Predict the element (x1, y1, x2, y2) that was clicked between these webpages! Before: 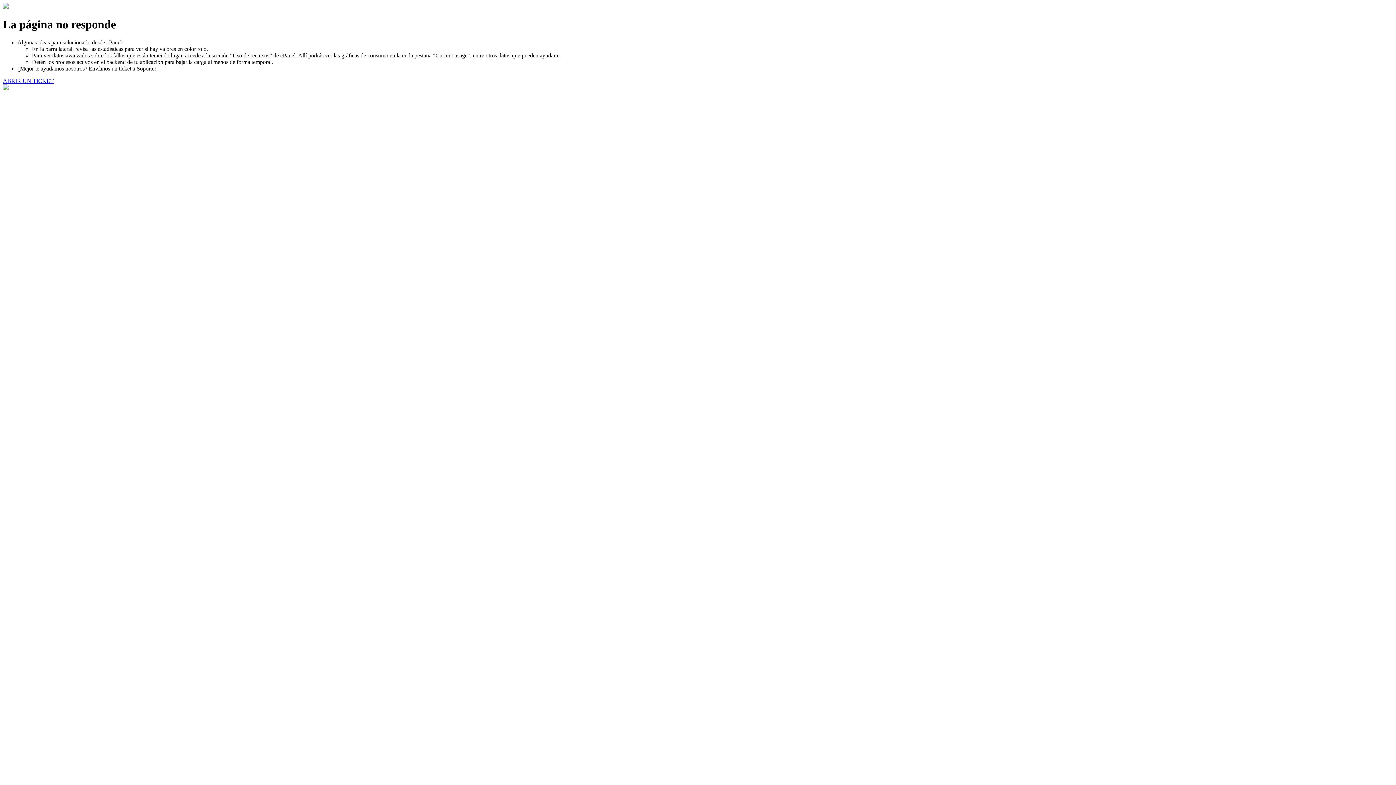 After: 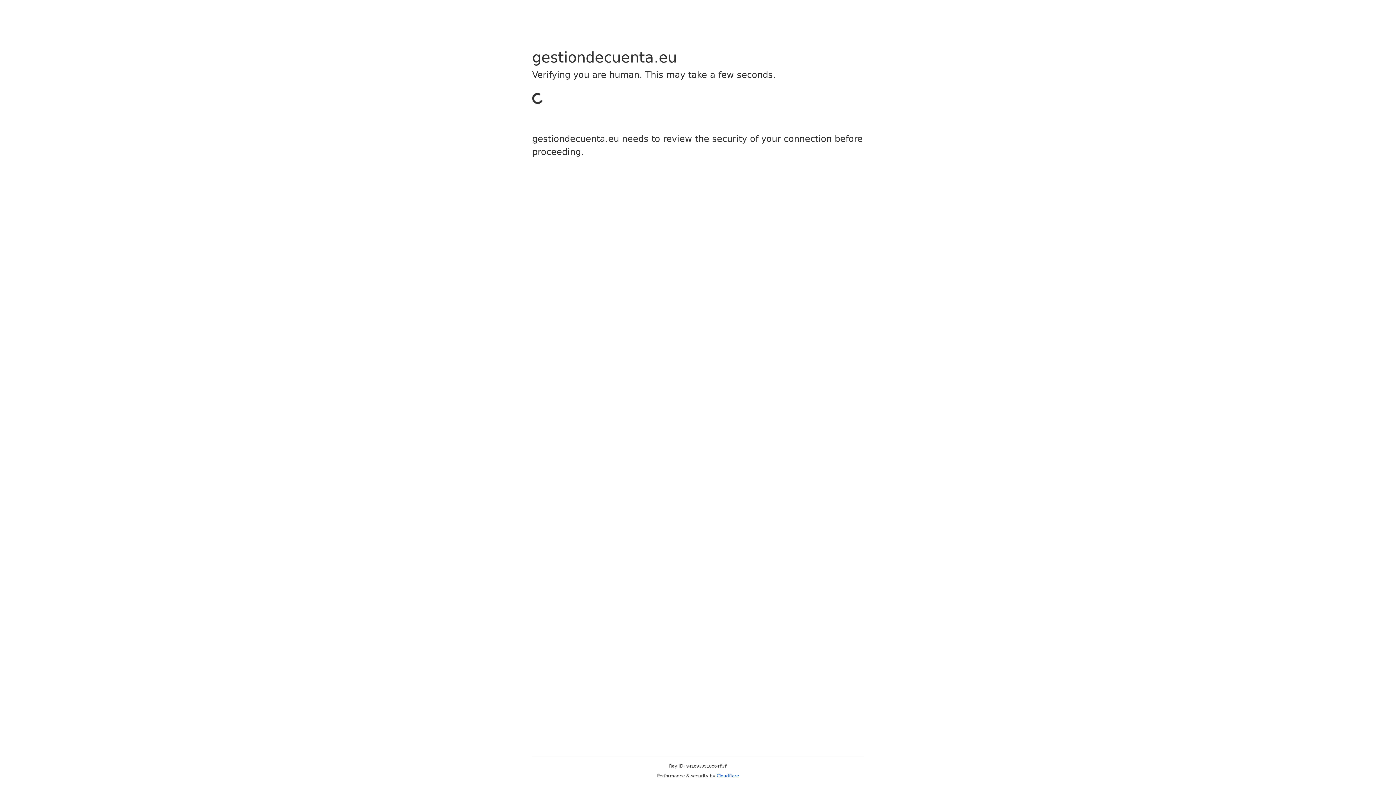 Action: bbox: (2, 77, 53, 83) label: ABRIR UN TICKET